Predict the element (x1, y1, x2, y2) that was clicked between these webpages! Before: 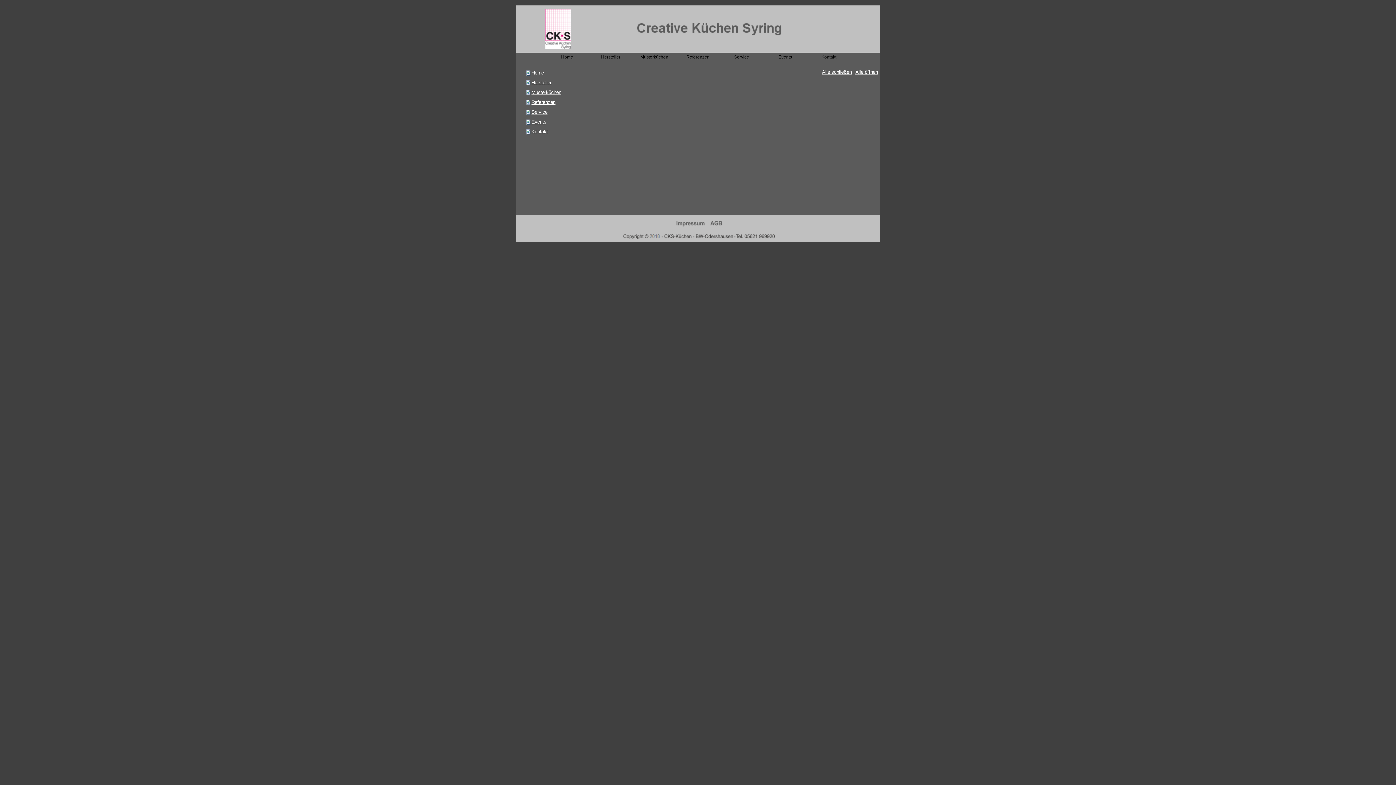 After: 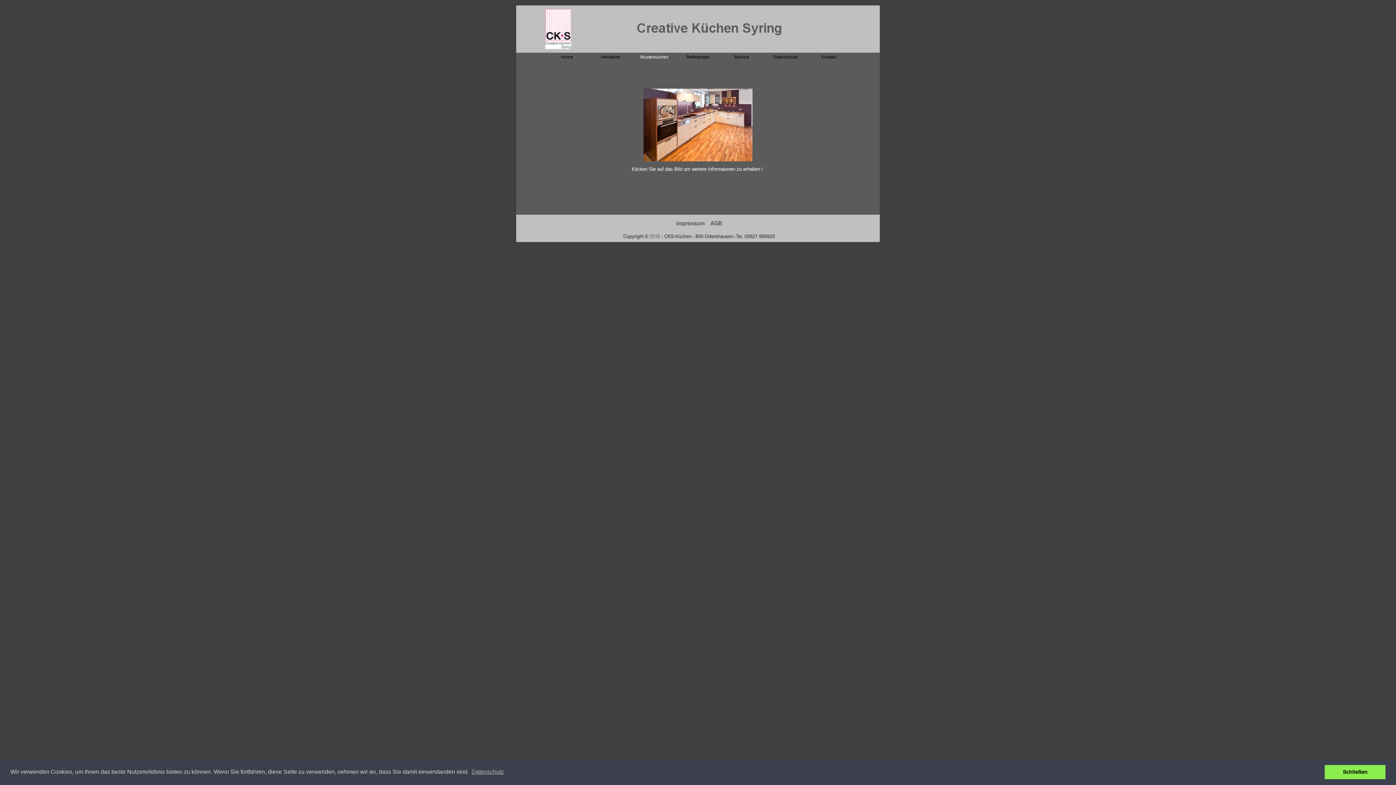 Action: label: Musterküchen bbox: (531, 89, 561, 95)